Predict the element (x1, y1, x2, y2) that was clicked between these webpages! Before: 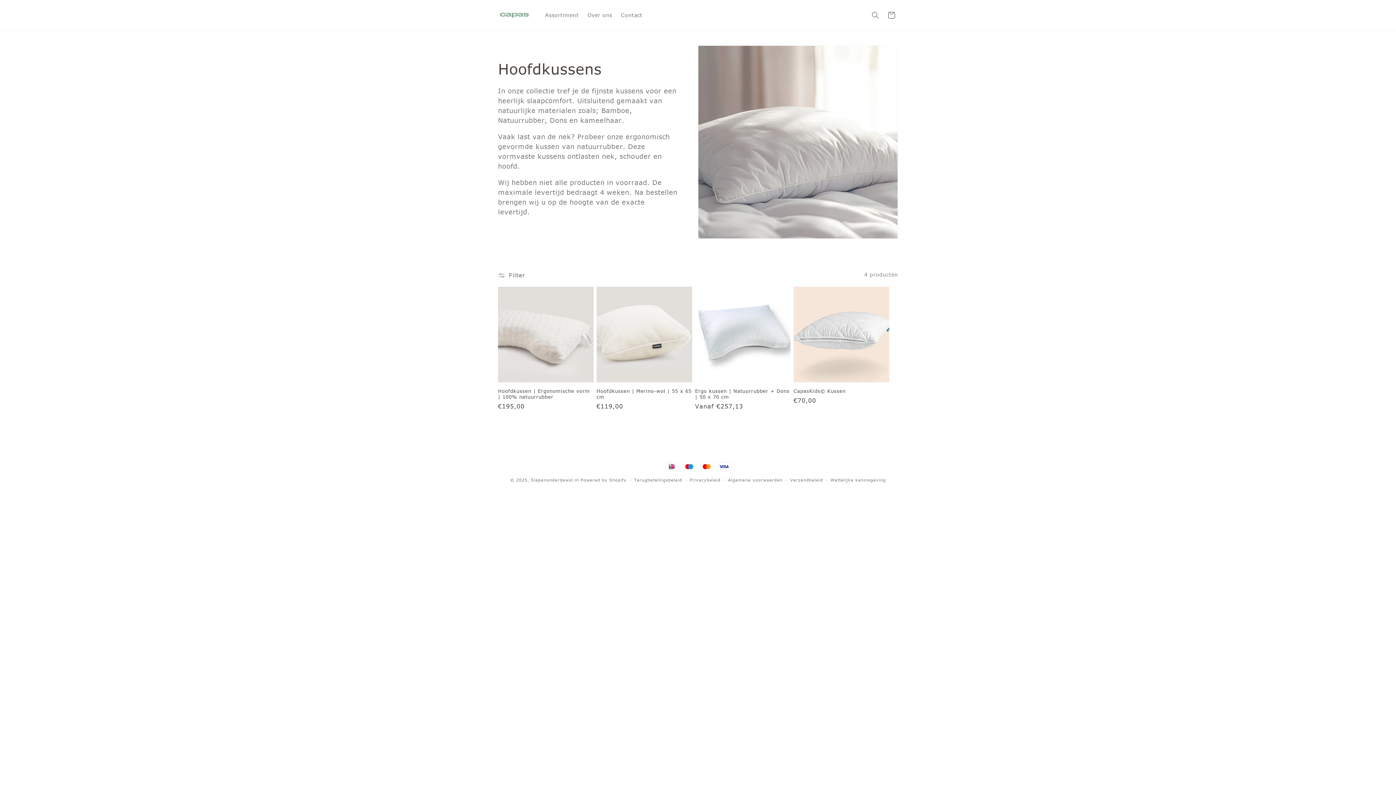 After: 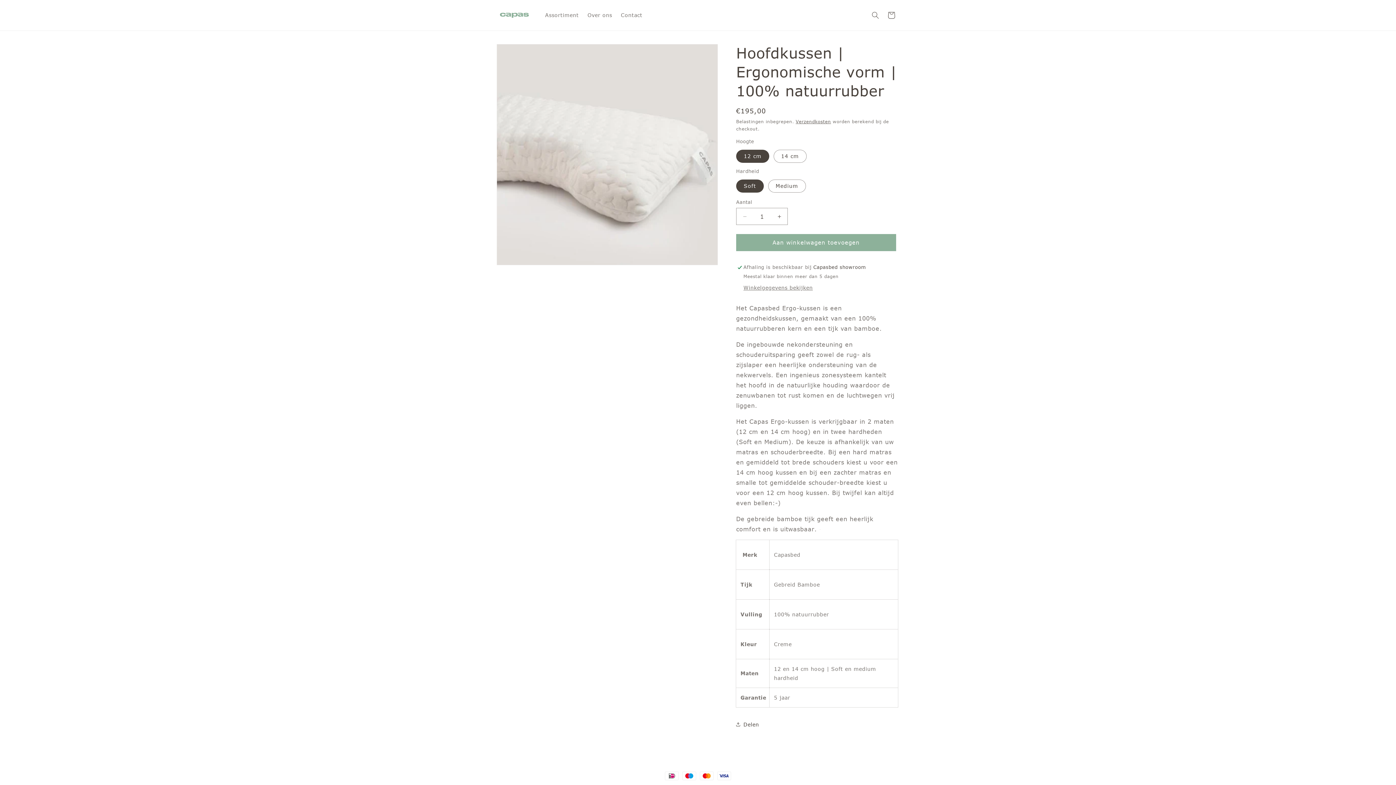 Action: label: Hoofdkussen | Ergonomische vorm | 100% natuurrubber bbox: (498, 388, 593, 400)